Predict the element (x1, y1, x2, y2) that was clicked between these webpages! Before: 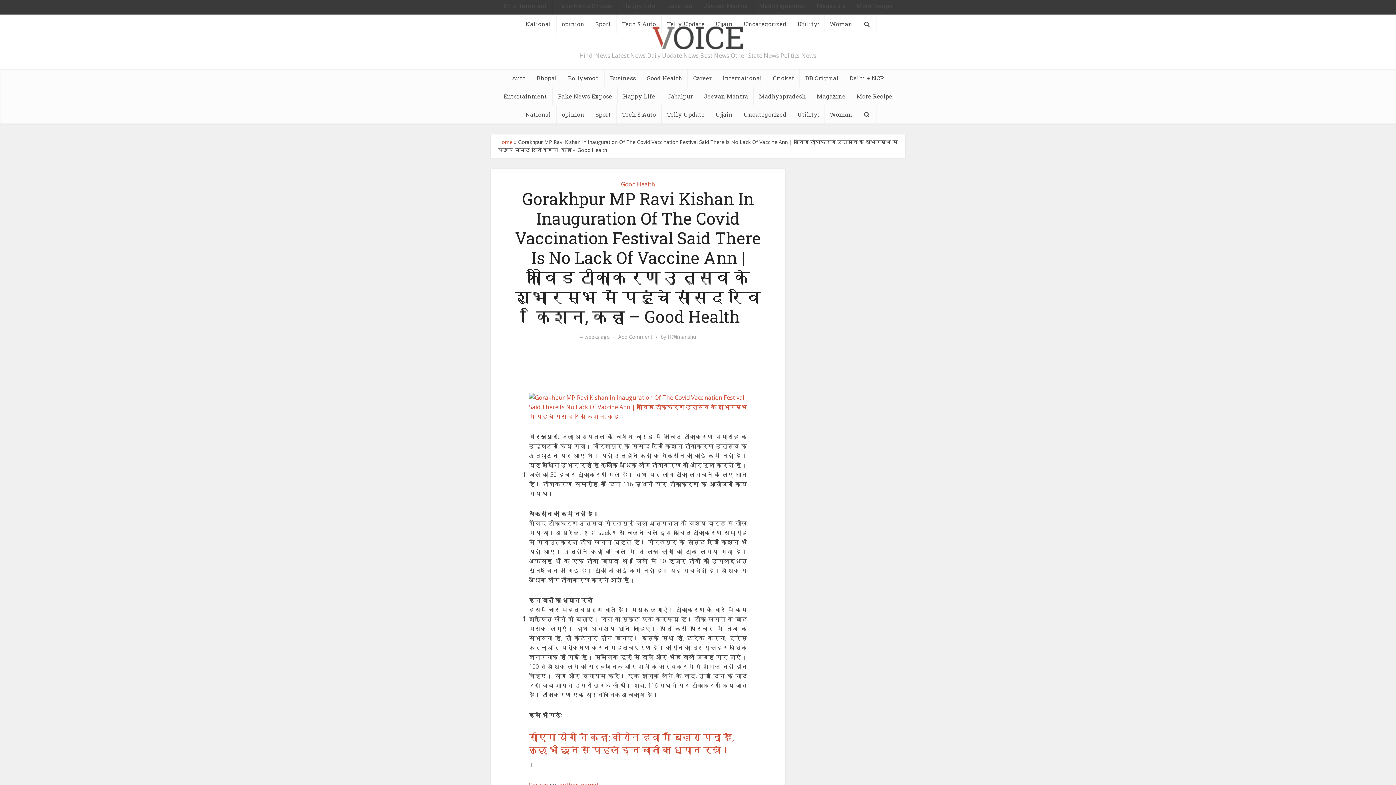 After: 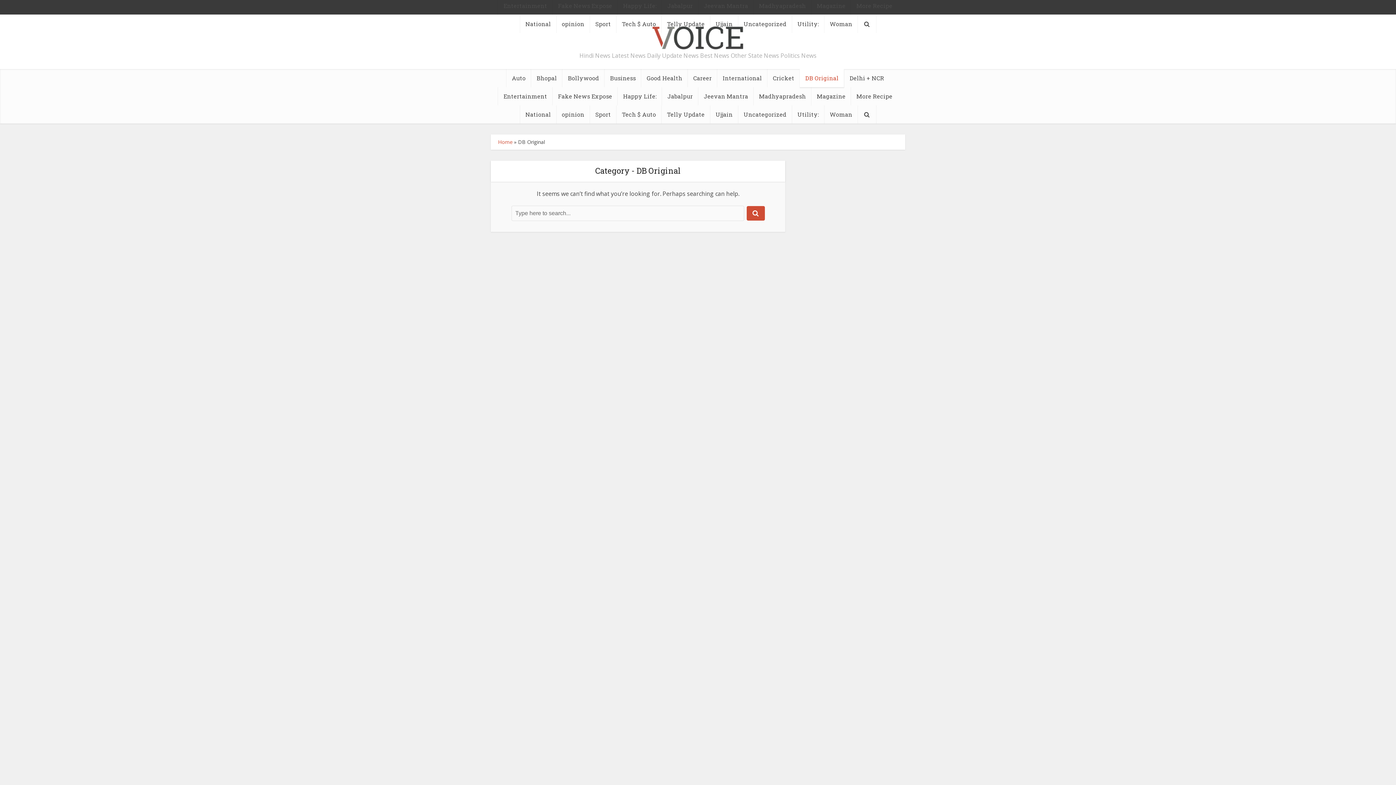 Action: label: DB Original bbox: (800, 69, 844, 87)